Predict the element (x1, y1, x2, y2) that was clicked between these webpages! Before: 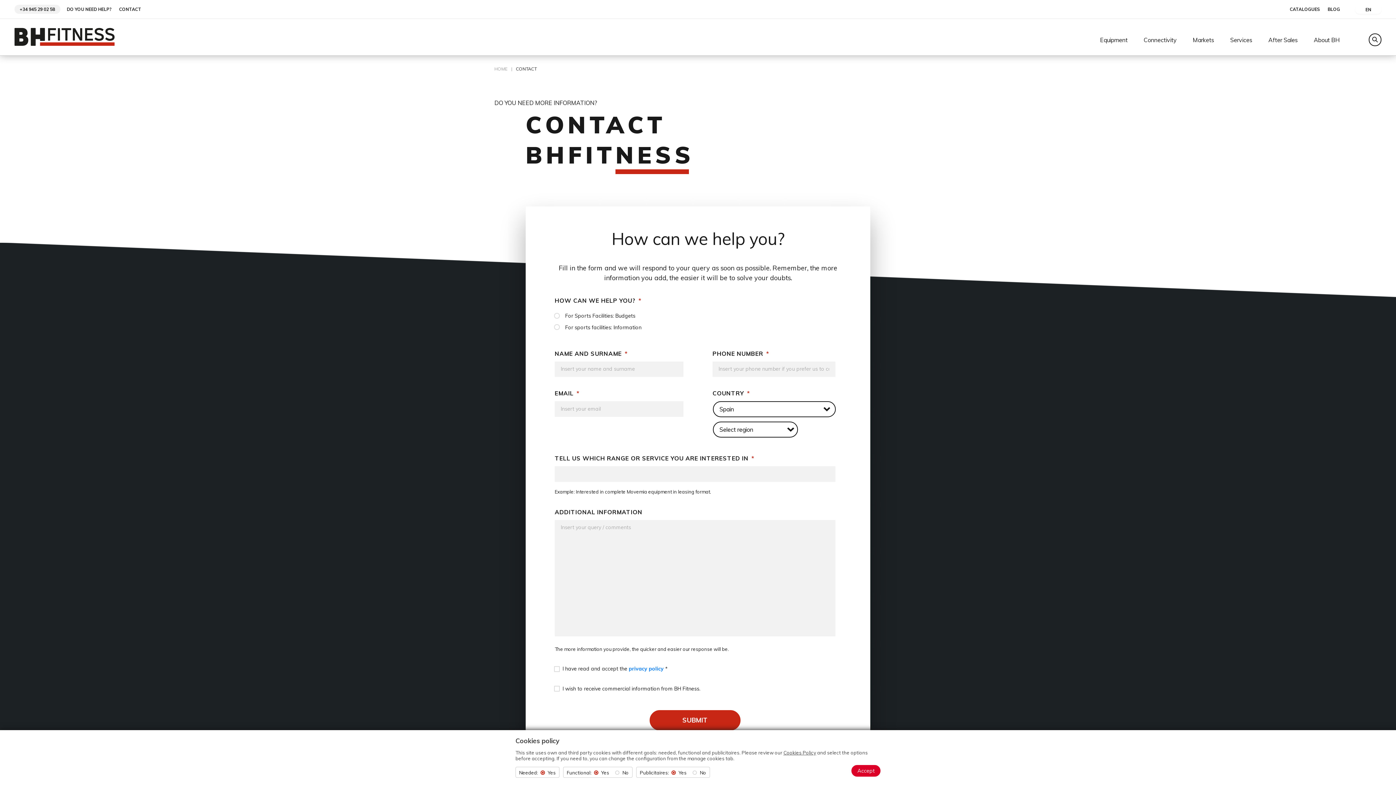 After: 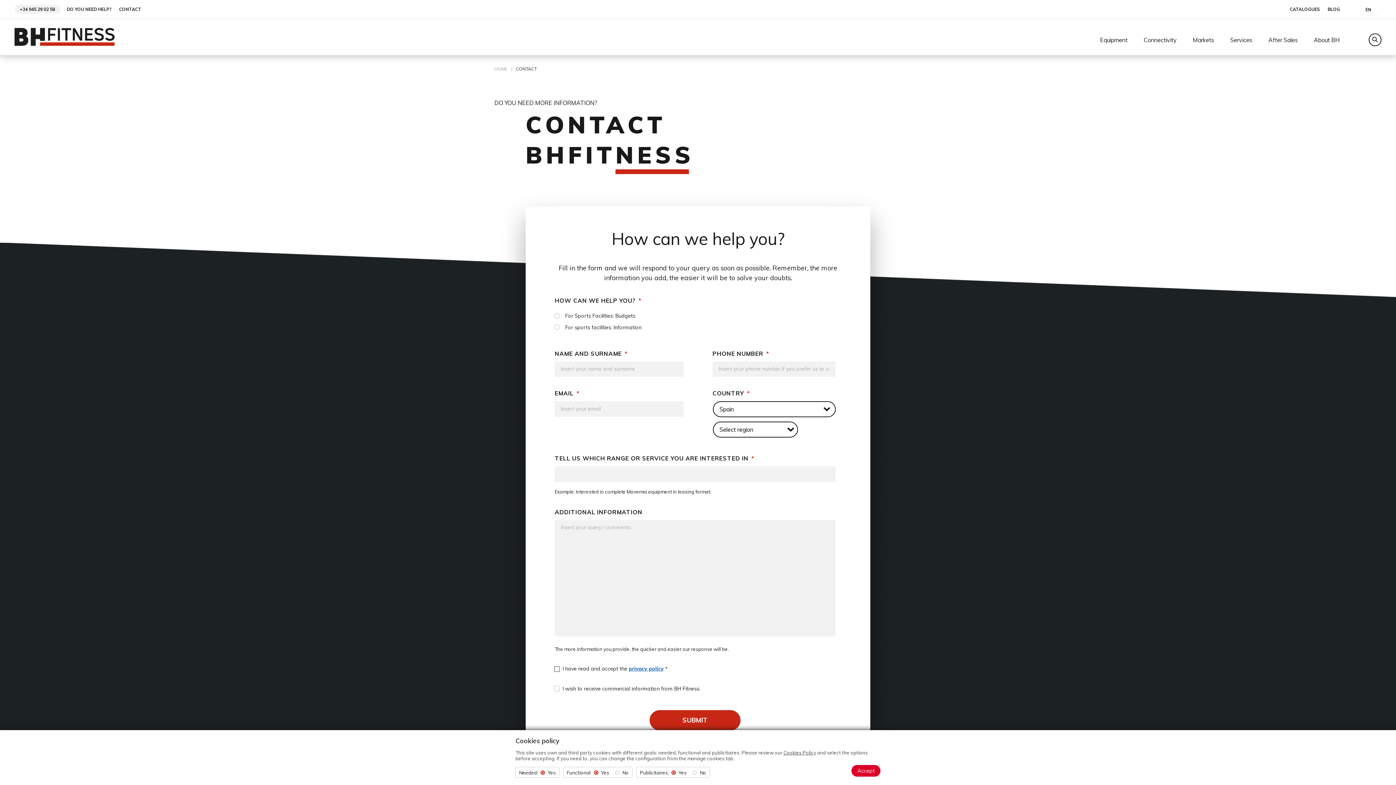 Action: bbox: (628, 665, 663, 672) label: privacy policy